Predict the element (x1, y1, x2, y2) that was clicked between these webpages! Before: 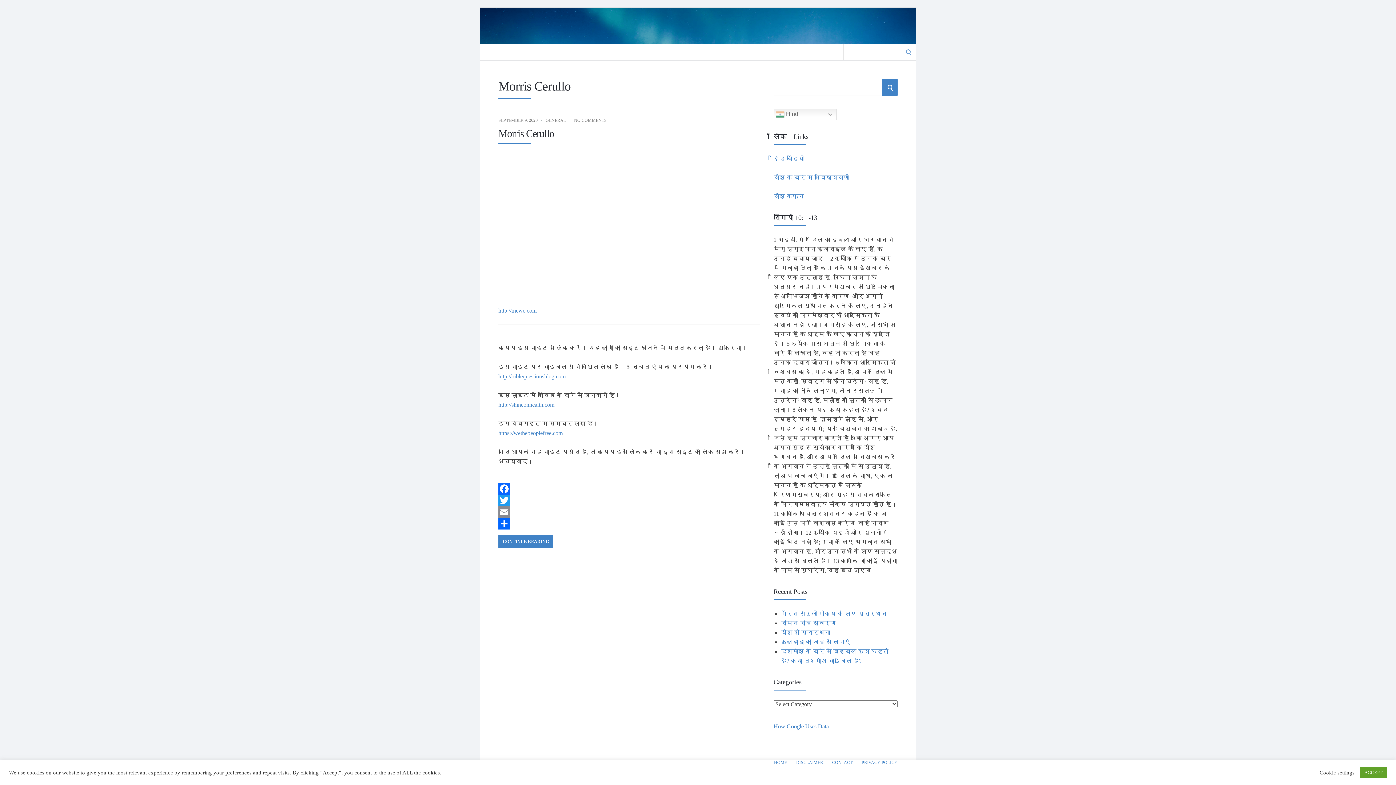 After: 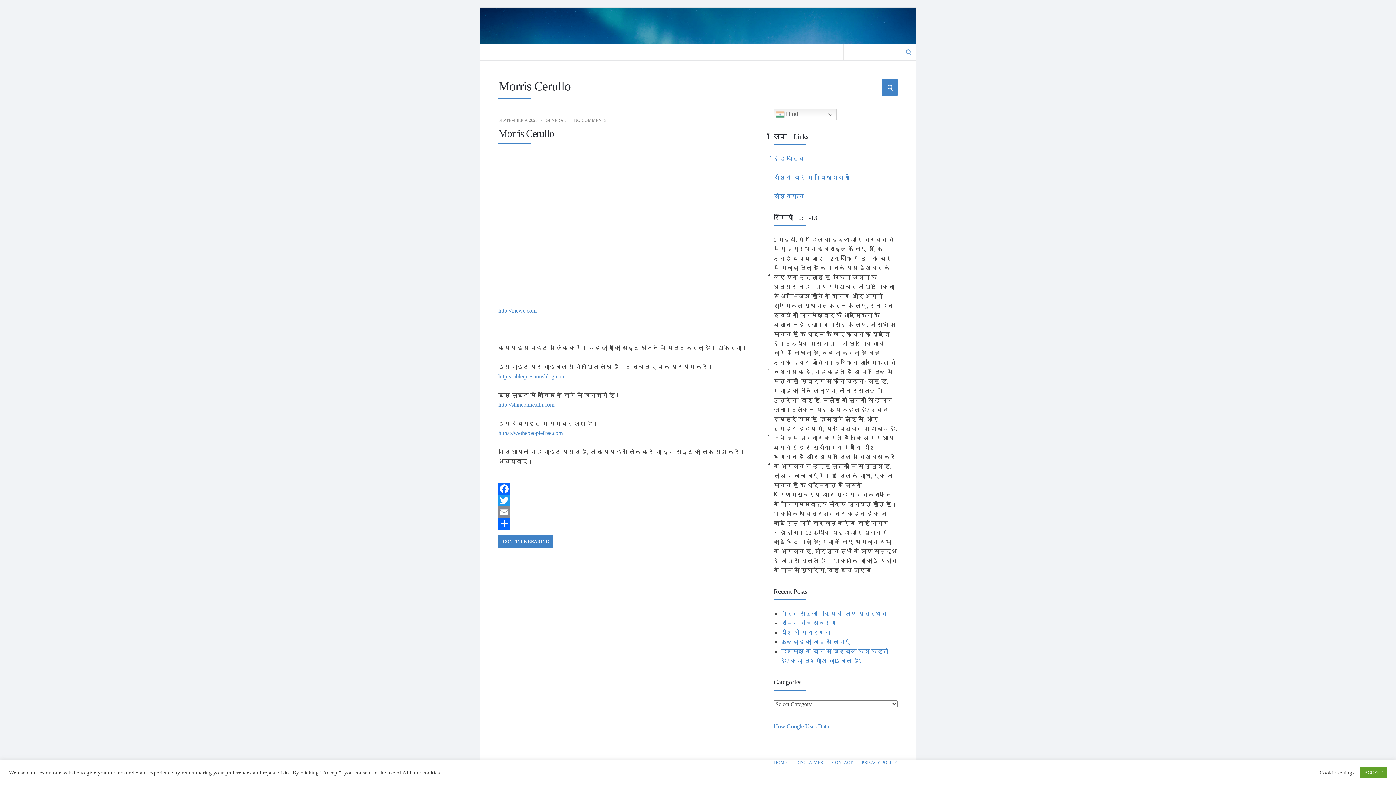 Action: bbox: (498, 401, 554, 407) label: http://shineonhealth.com